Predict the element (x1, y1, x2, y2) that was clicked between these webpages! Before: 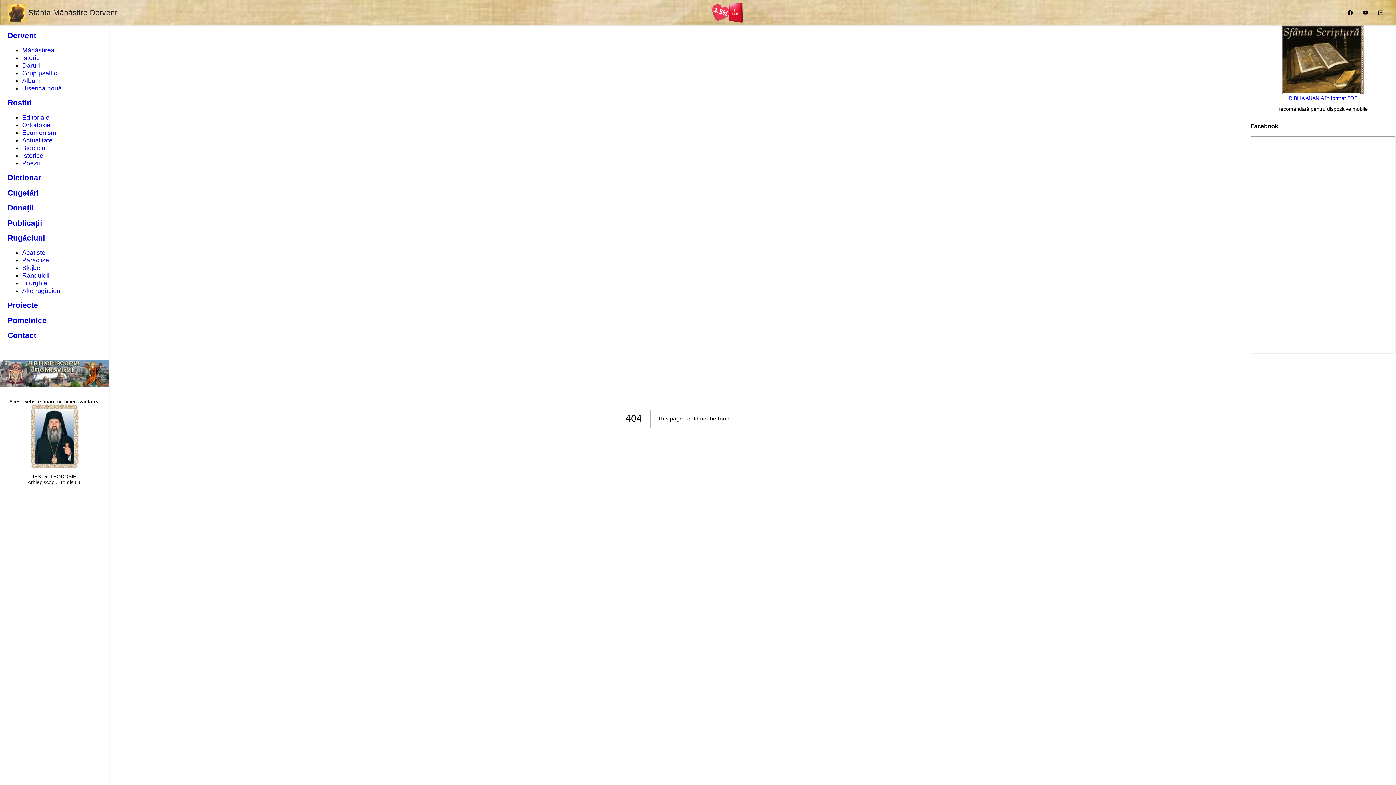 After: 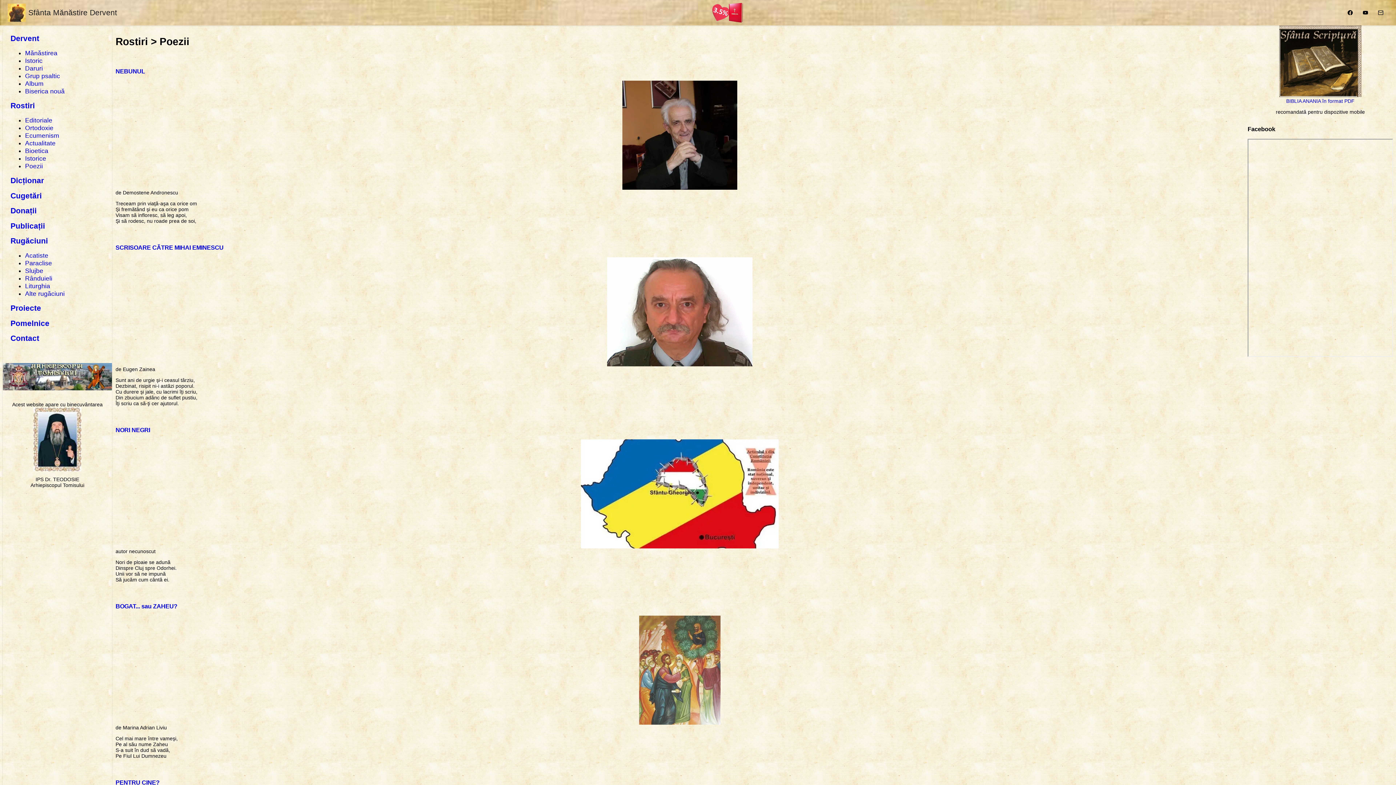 Action: bbox: (22, 159, 40, 166) label: Poezii